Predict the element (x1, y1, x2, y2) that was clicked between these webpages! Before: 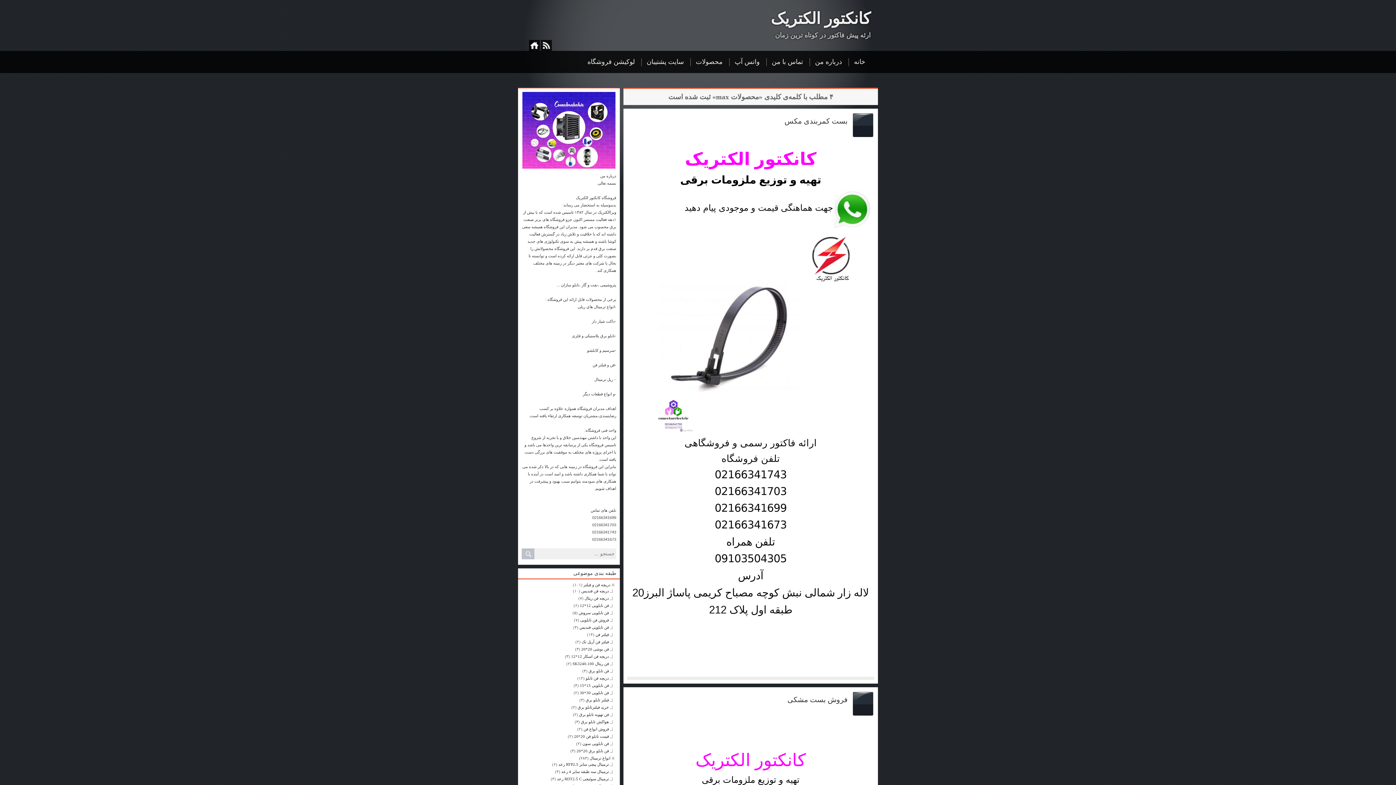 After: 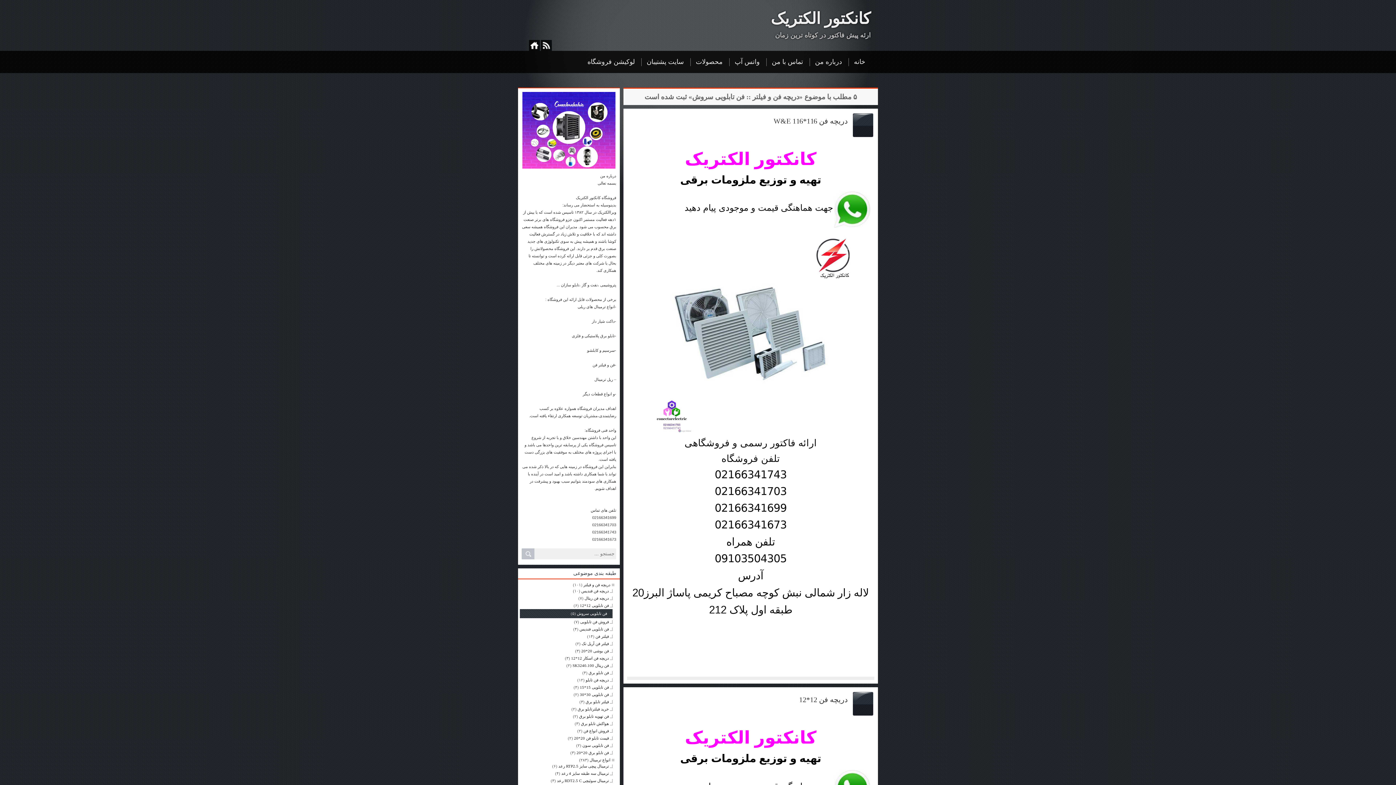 Action: bbox: (578, 610, 612, 615) label: فن تابلویی سروش